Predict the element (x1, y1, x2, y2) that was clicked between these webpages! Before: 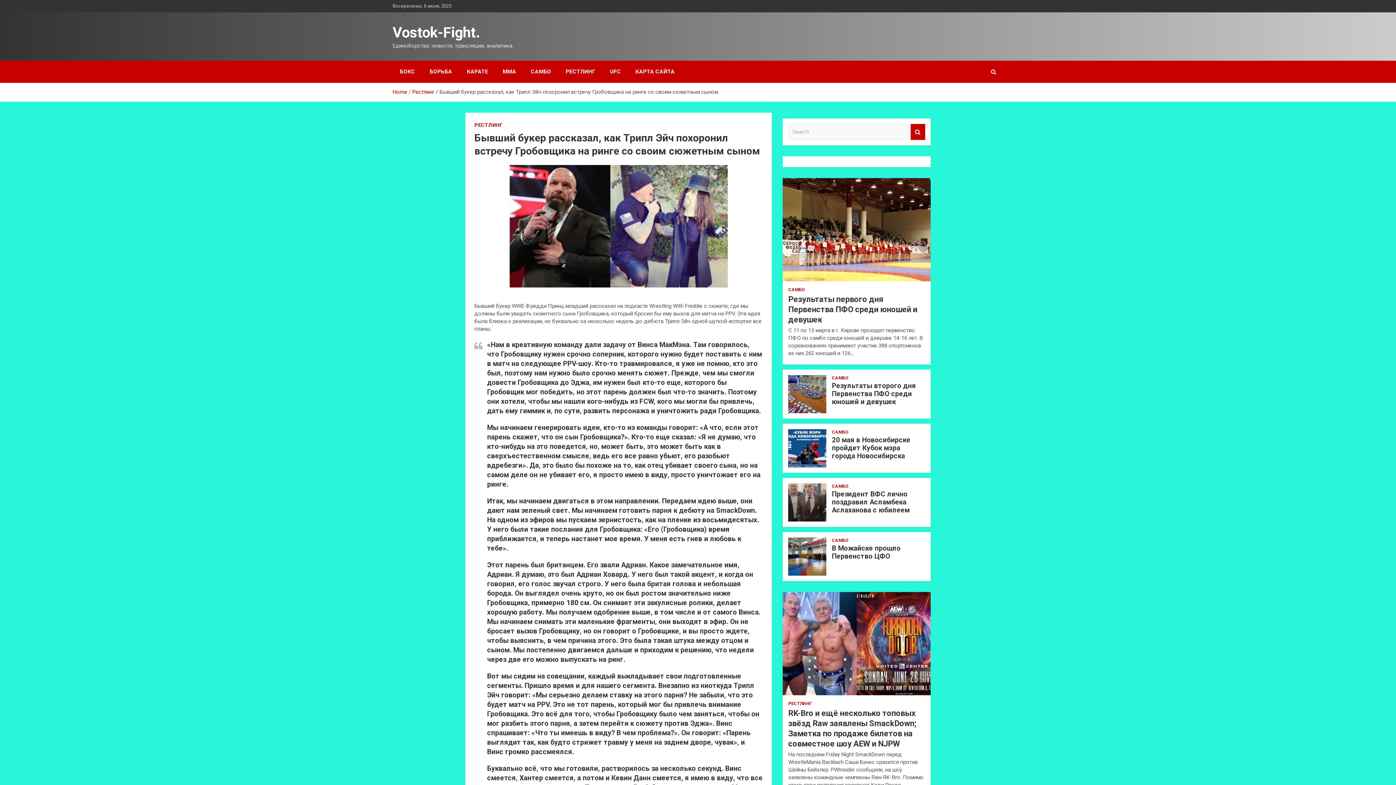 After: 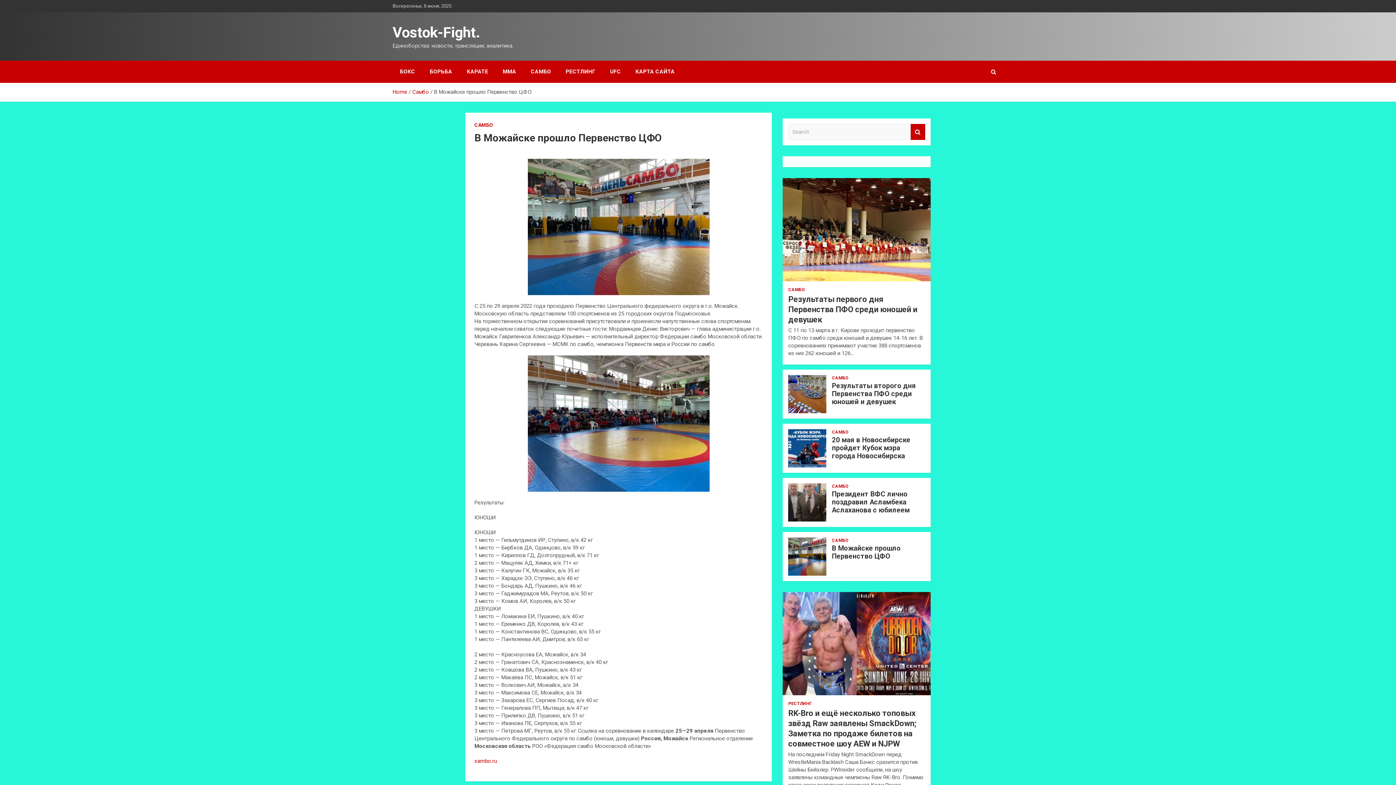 Action: bbox: (788, 537, 826, 576)